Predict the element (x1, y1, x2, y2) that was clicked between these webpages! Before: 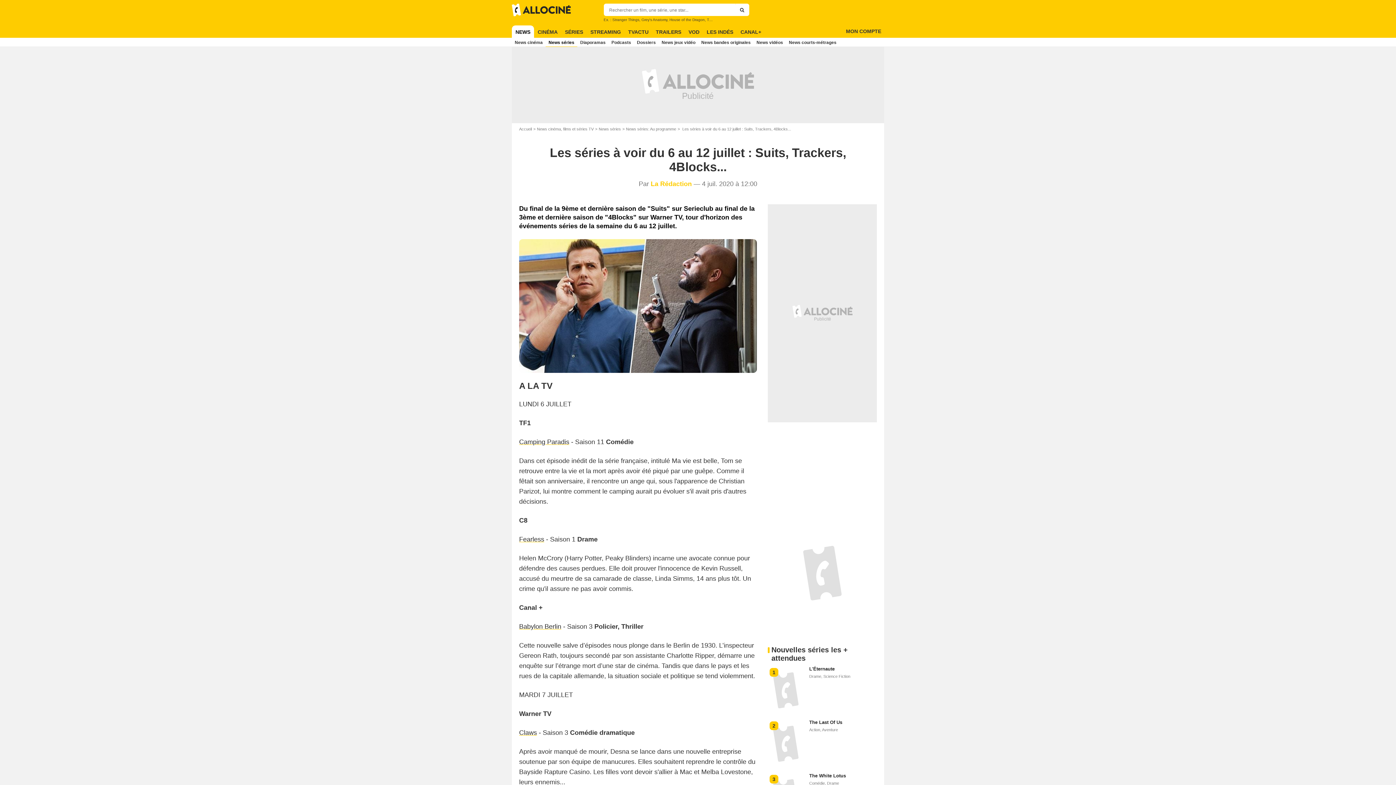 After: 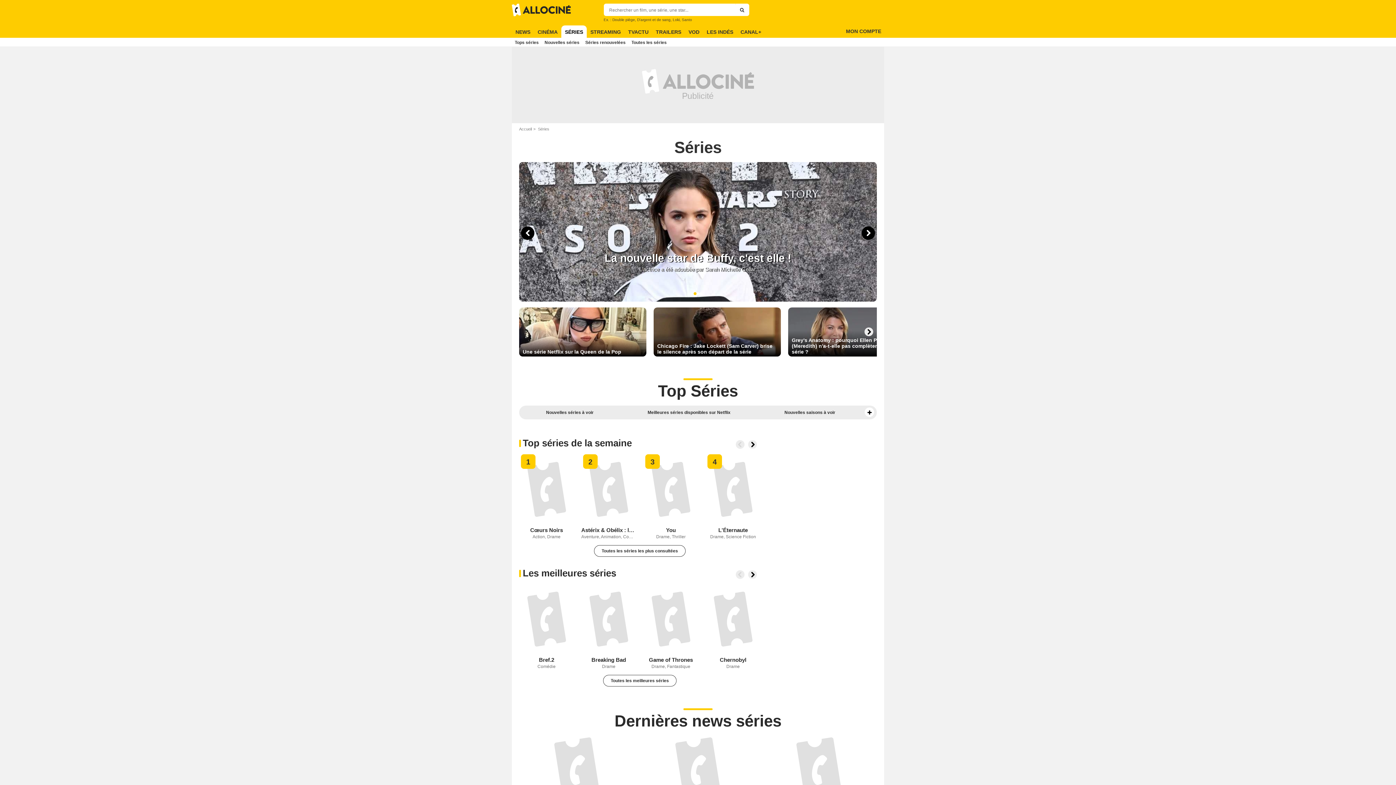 Action: bbox: (561, 25, 586, 38) label: SÉRIES